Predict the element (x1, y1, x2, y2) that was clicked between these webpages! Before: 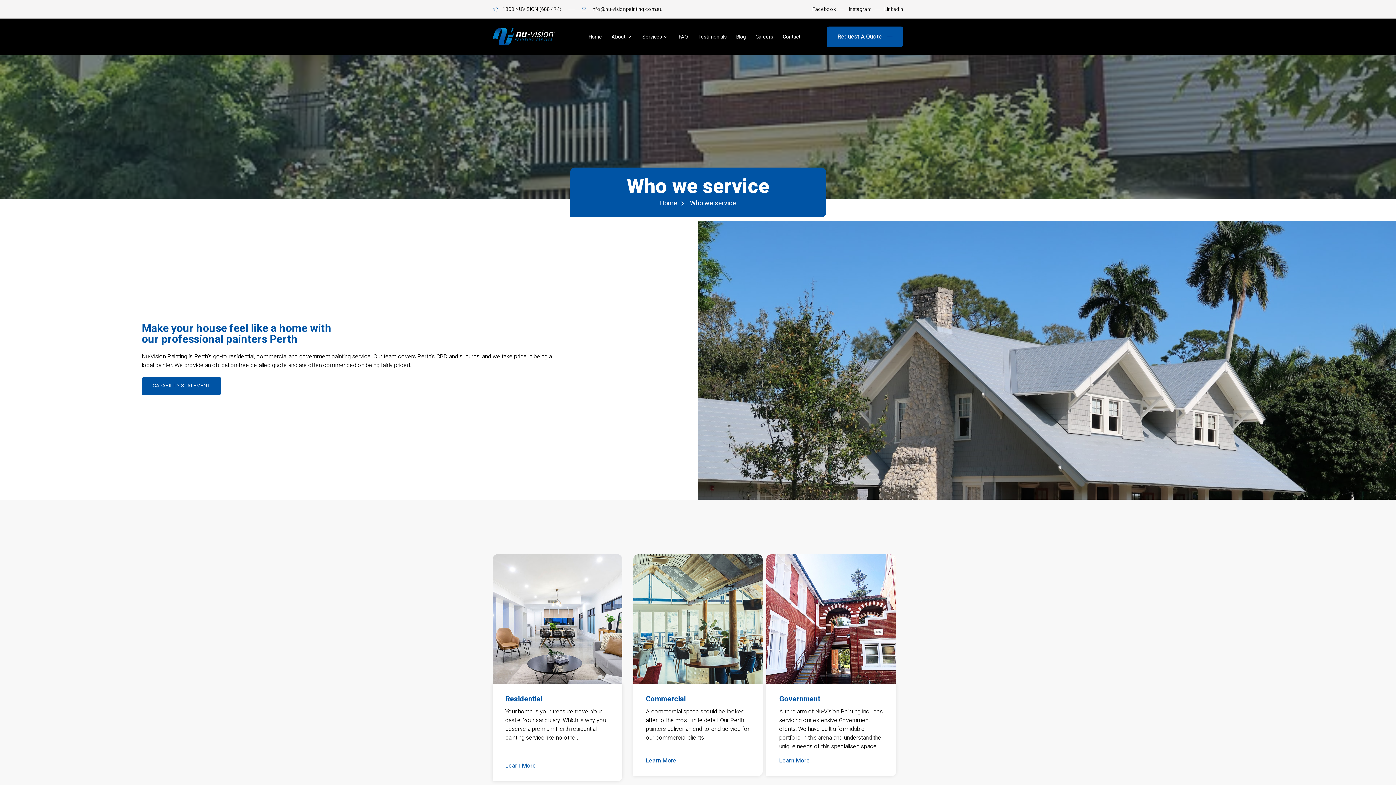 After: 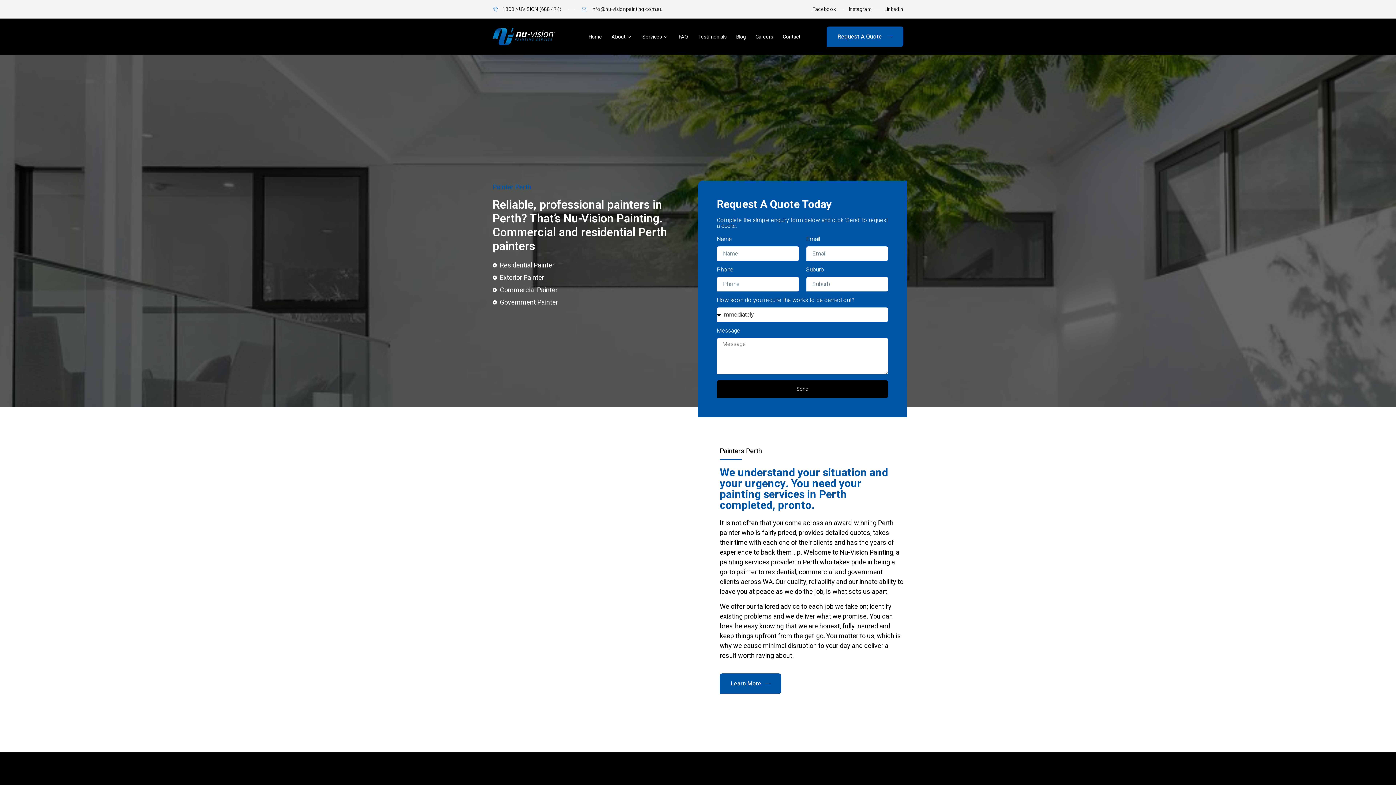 Action: bbox: (492, 28, 581, 45)